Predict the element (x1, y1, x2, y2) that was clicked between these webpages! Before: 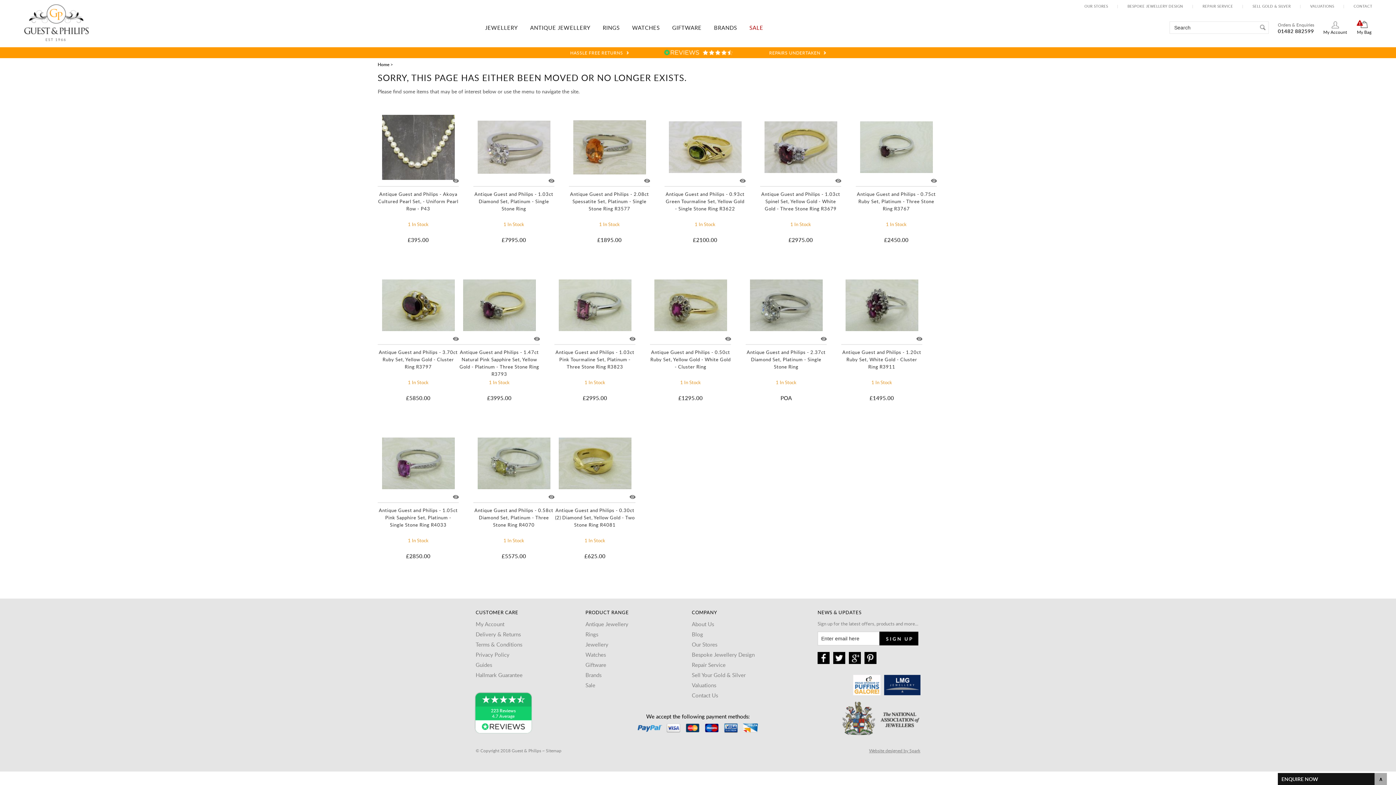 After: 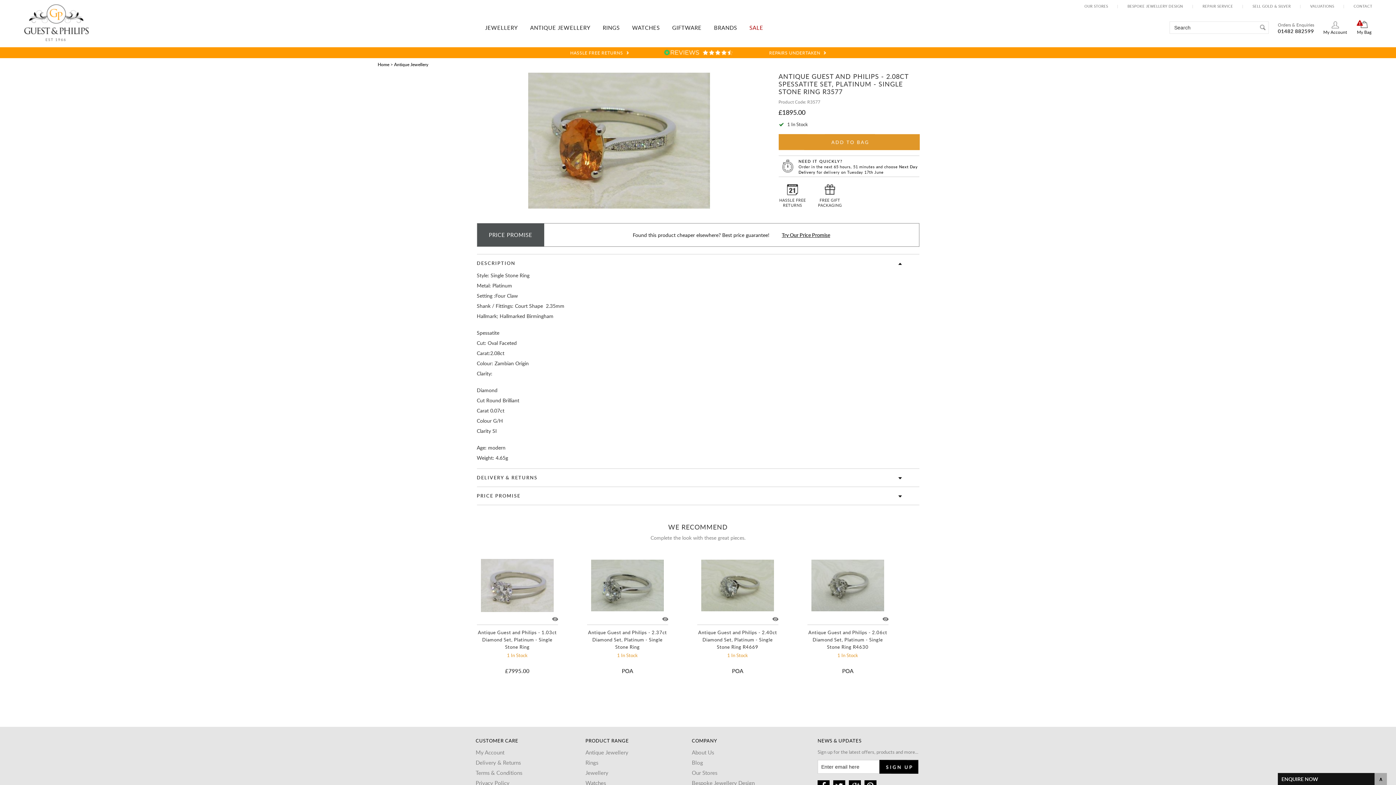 Action: bbox: (569, 109, 650, 174)